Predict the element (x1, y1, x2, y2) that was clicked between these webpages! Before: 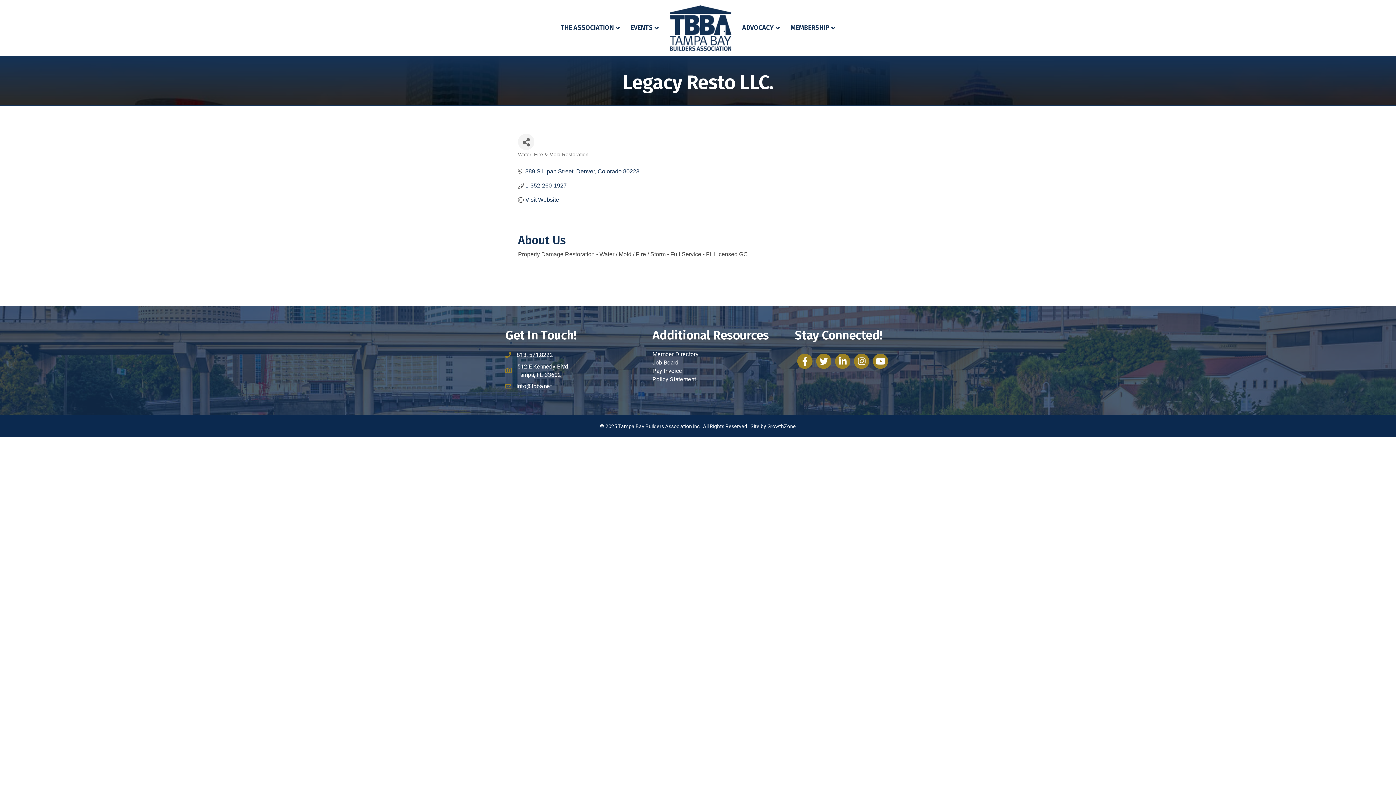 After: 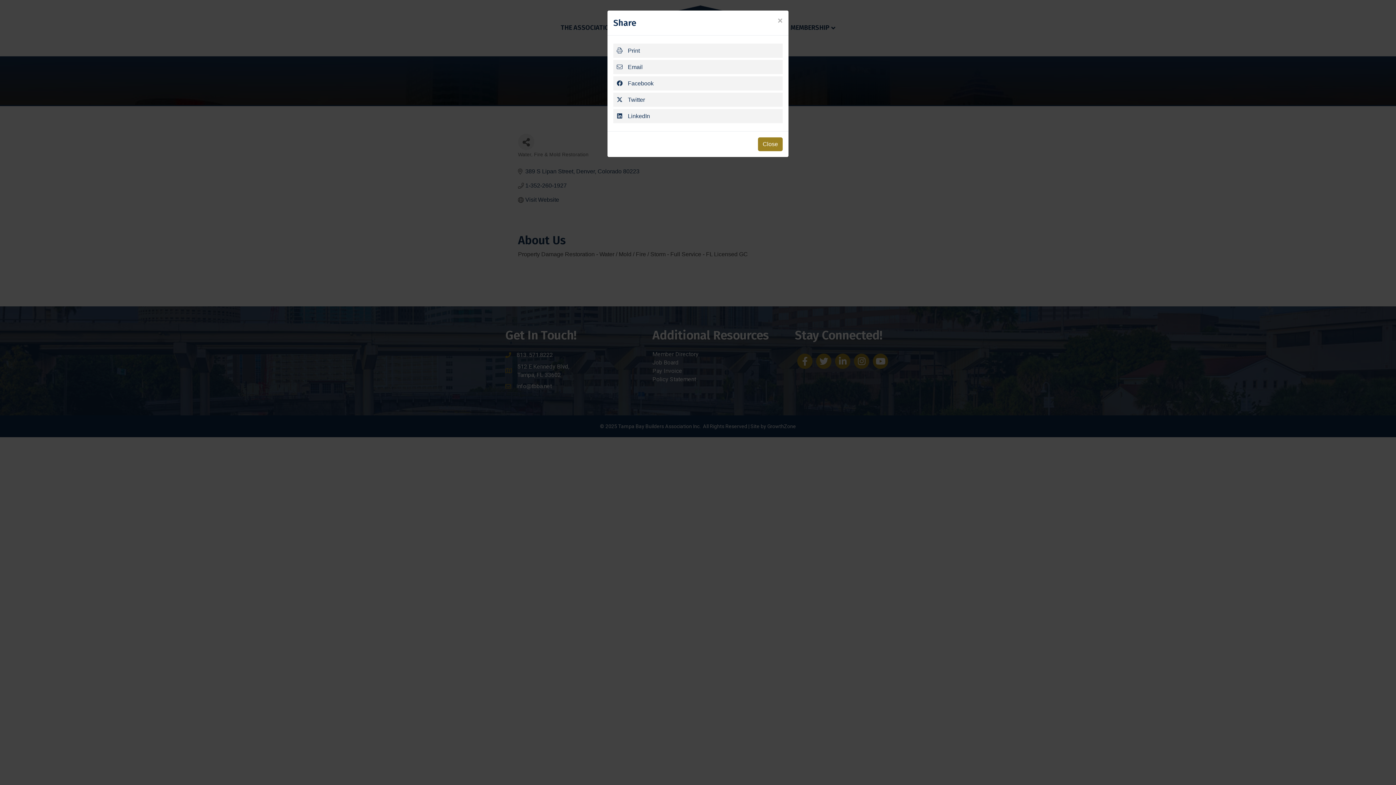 Action: label: Share Button bbox: (518, 133, 534, 150)